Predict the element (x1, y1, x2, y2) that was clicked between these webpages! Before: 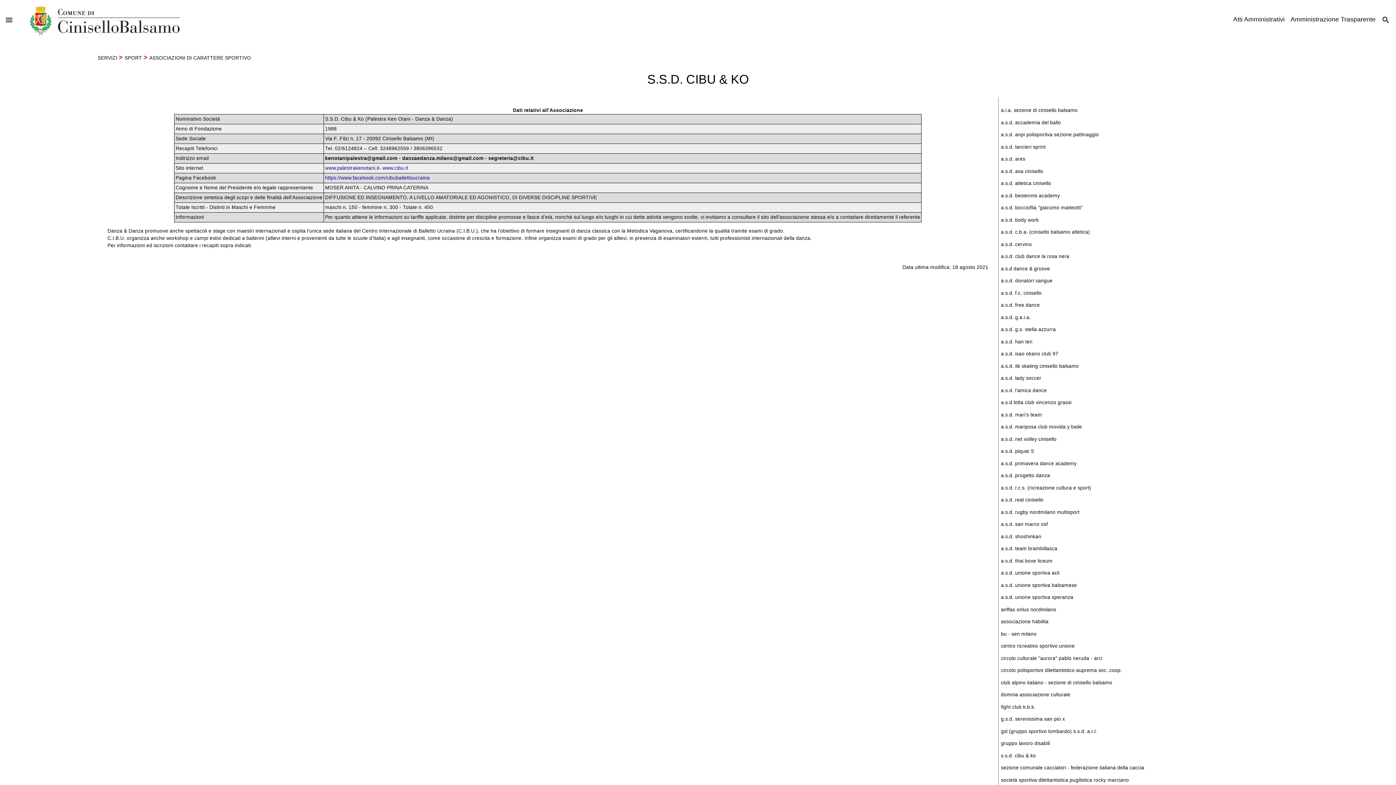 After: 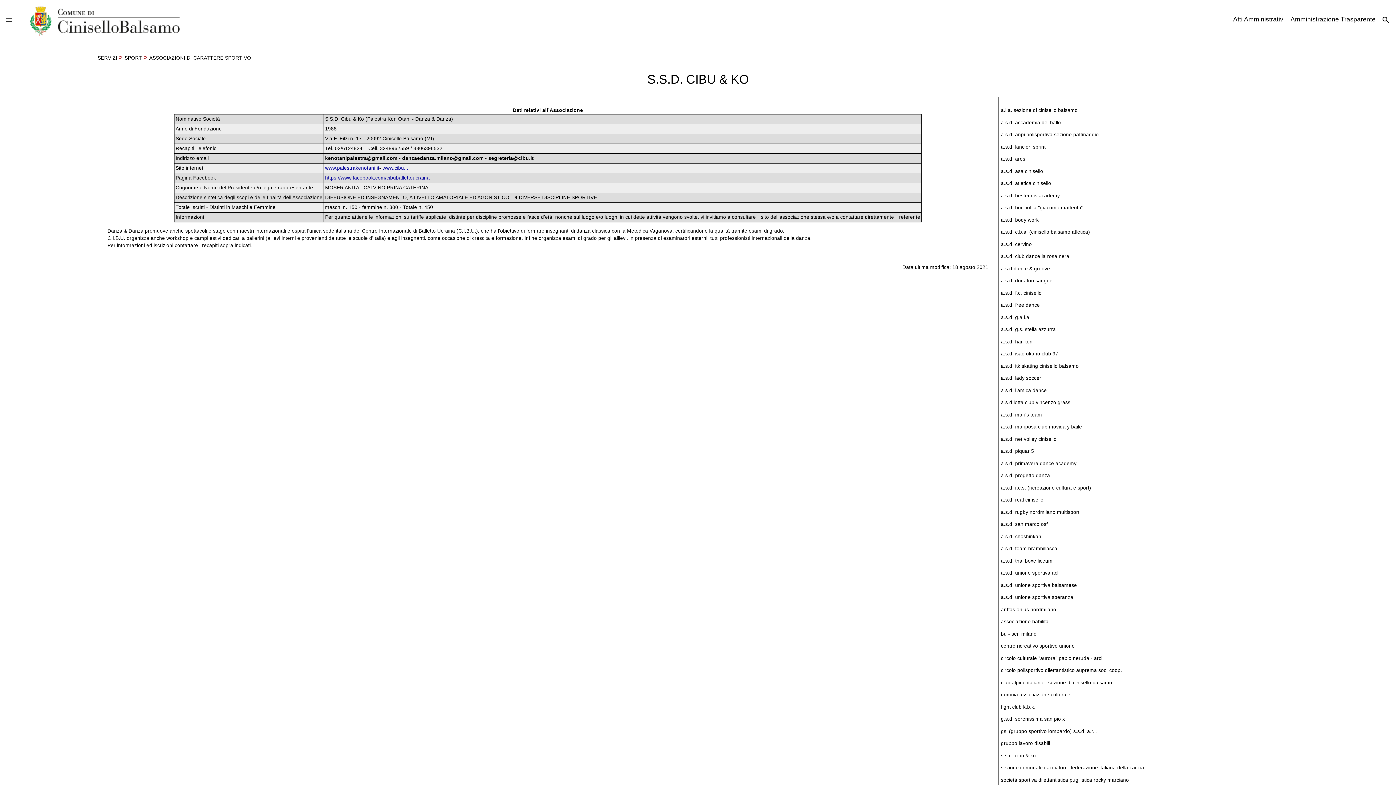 Action: bbox: (1001, 753, 1036, 758) label: s.s.d. cibu & ko